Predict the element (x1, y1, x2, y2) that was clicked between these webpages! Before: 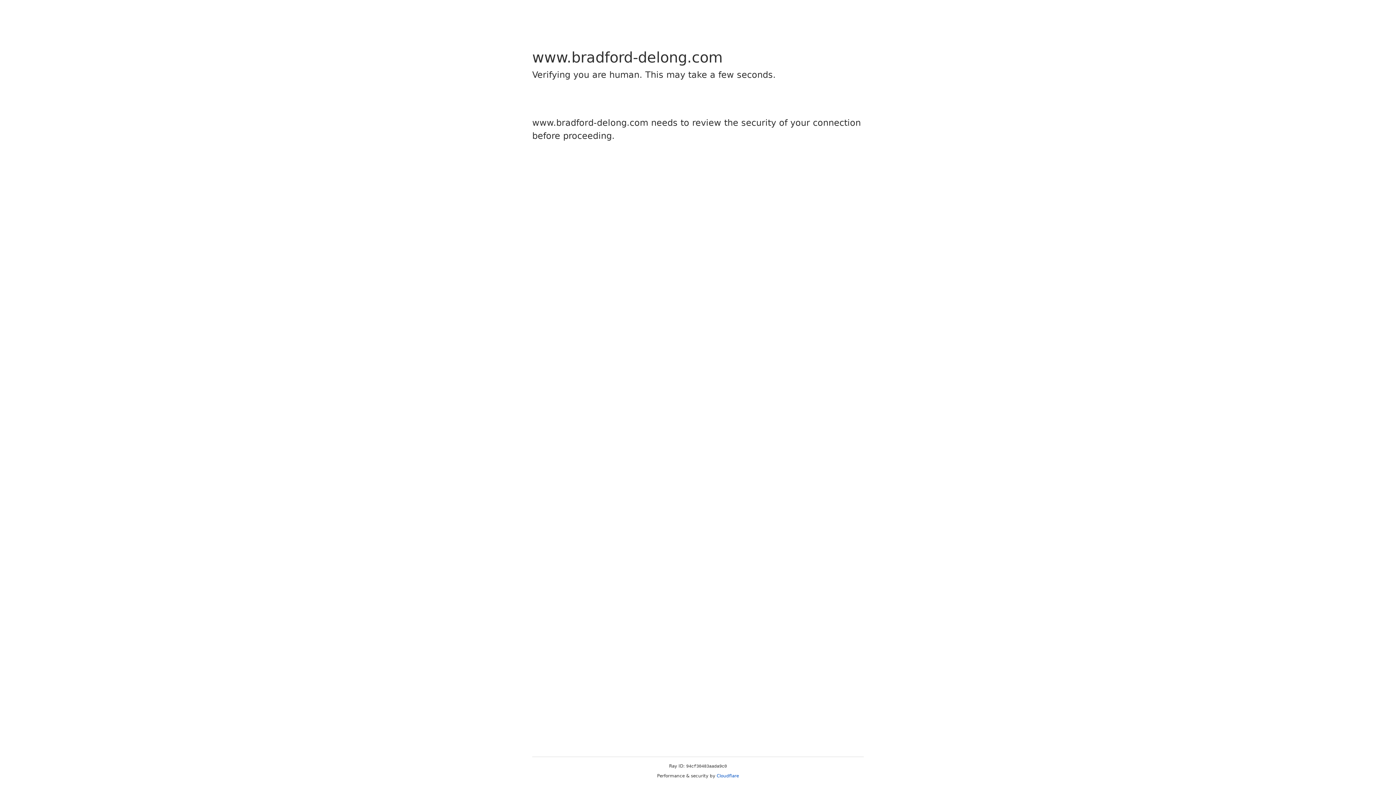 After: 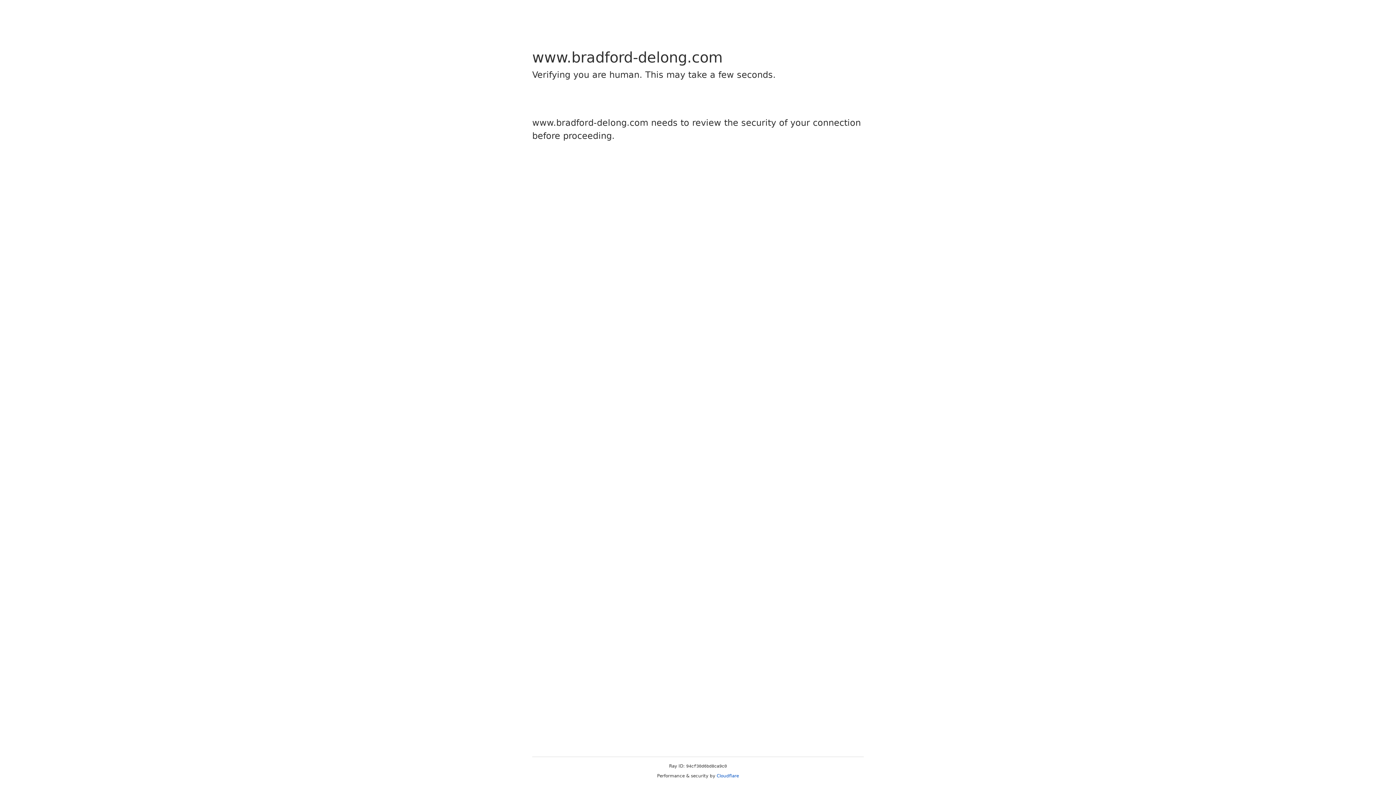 Action: label: Cloudflare bbox: (716, 773, 739, 778)